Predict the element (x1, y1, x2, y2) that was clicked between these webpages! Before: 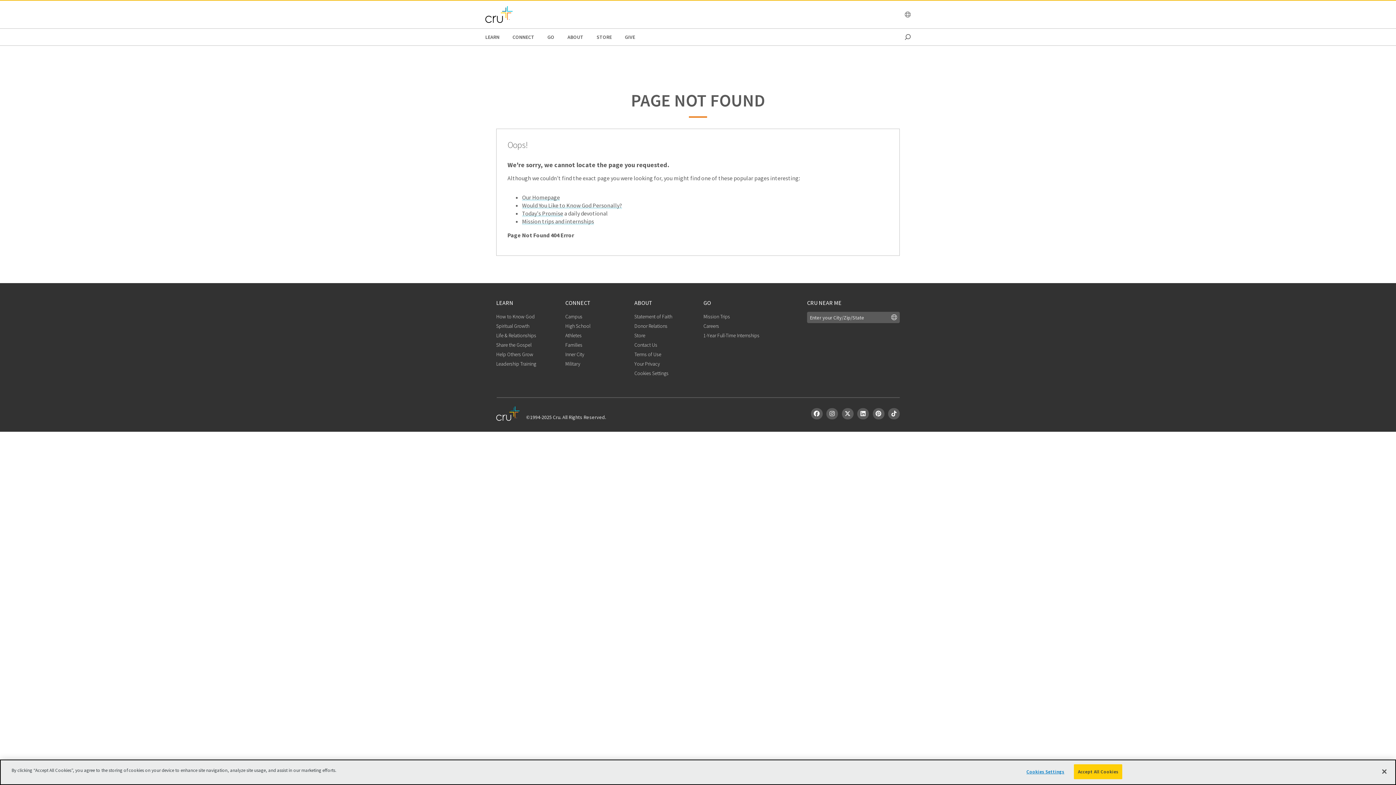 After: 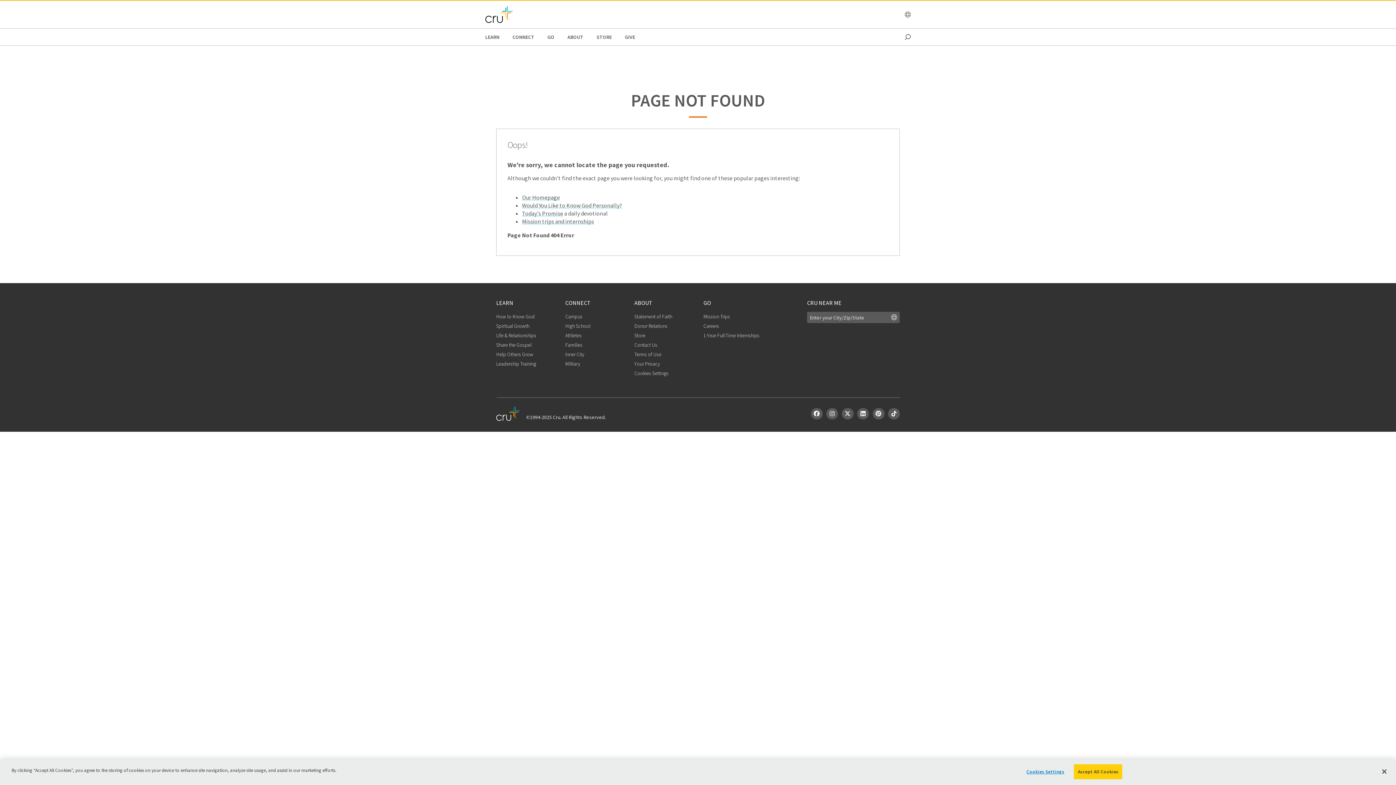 Action: bbox: (888, 408, 900, 419)